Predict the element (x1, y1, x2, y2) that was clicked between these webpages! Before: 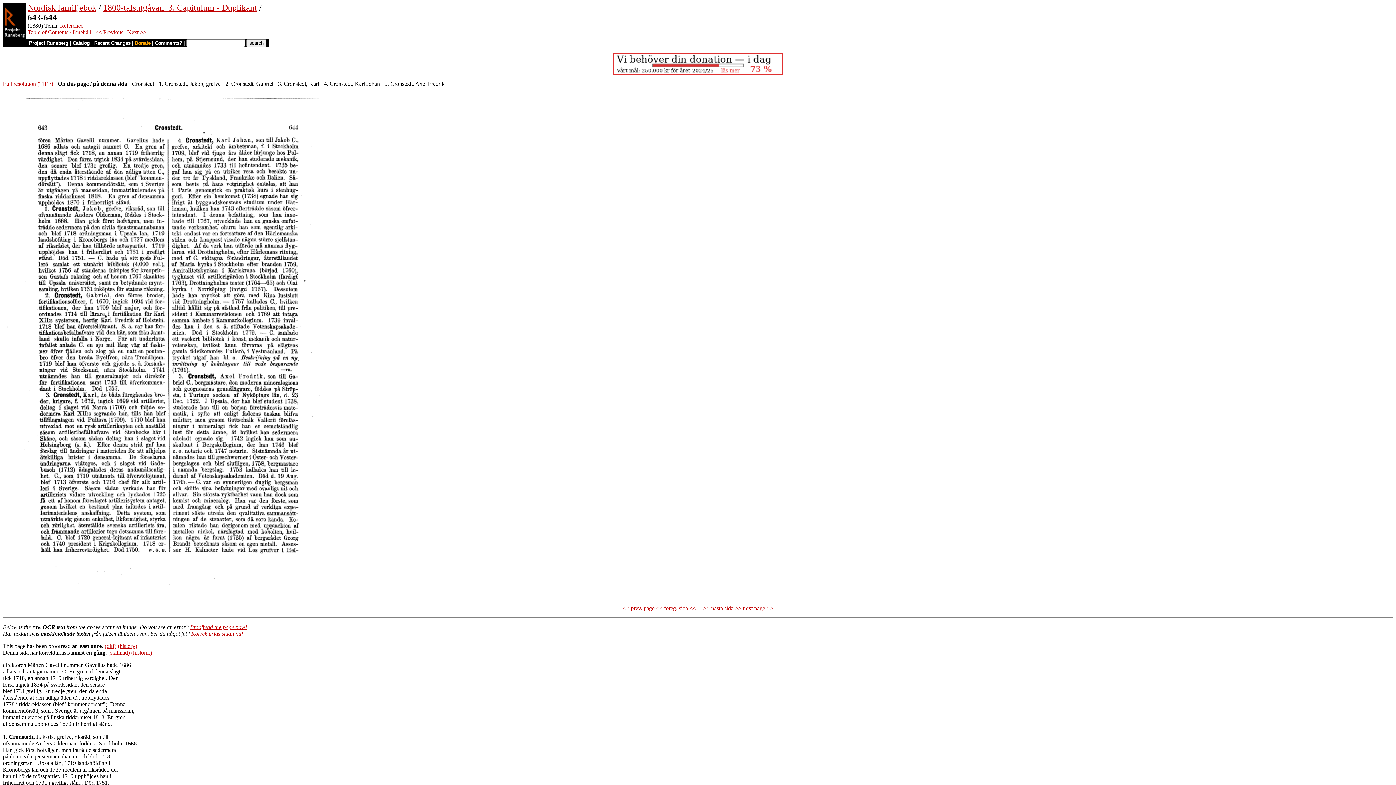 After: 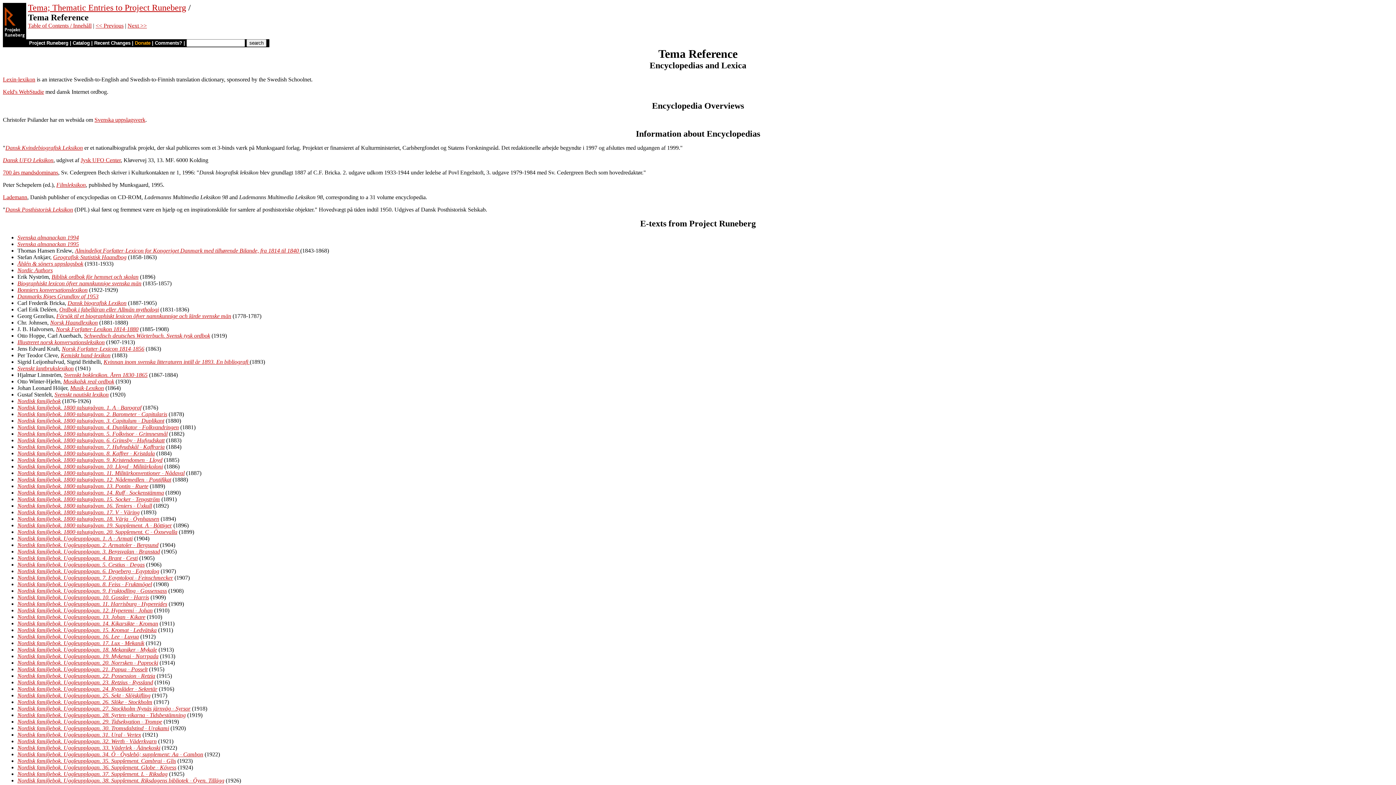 Action: bbox: (60, 22, 83, 28) label: Reference